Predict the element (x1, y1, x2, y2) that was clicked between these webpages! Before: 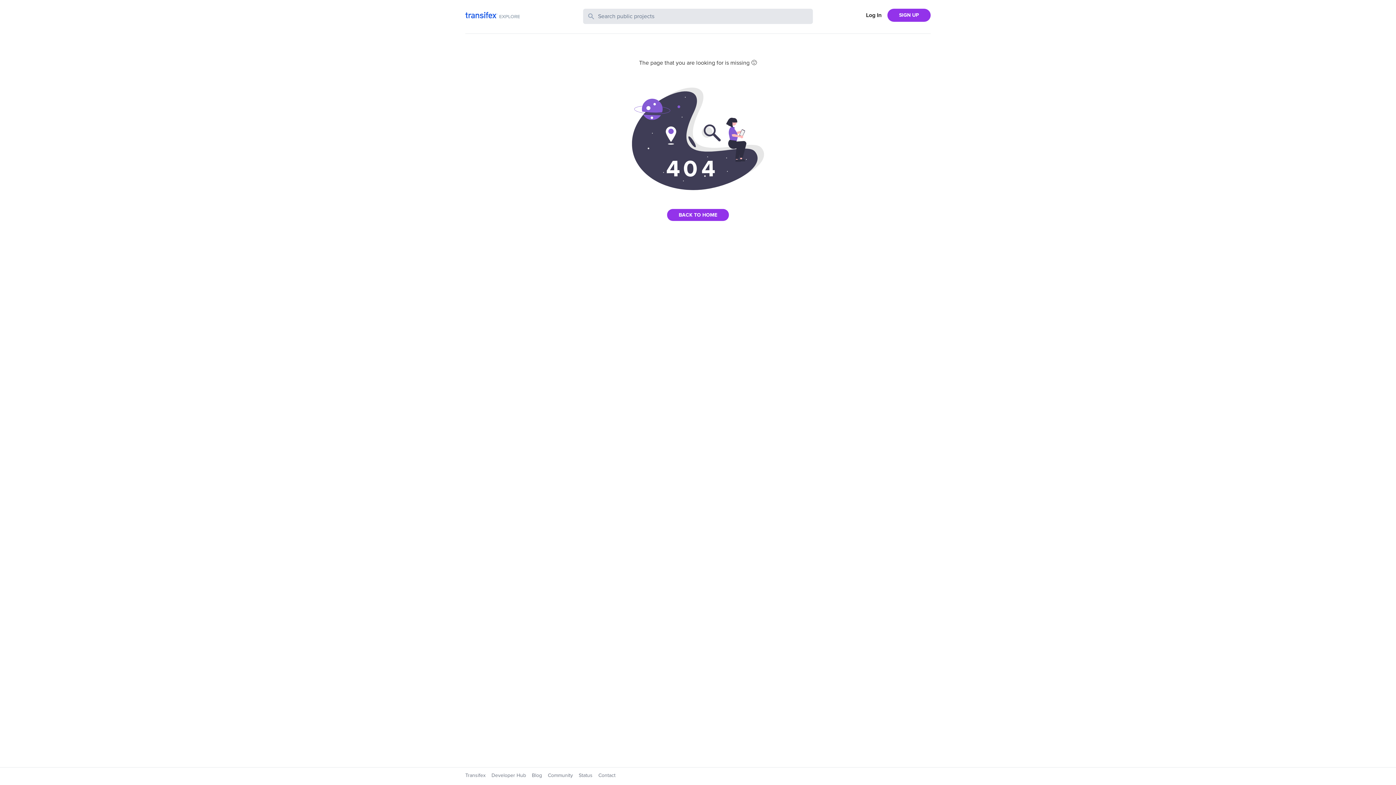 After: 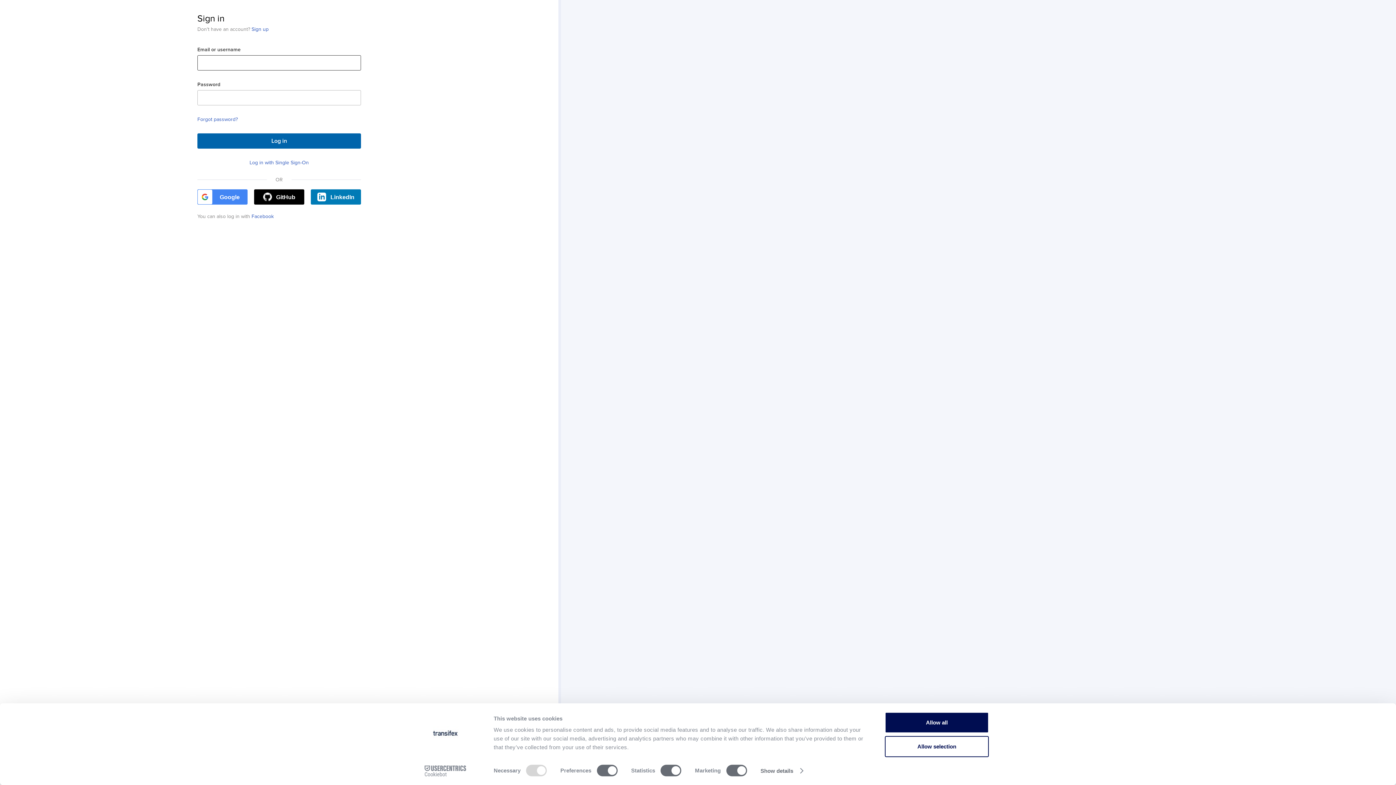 Action: bbox: (860, 10, 887, 19) label: Log In